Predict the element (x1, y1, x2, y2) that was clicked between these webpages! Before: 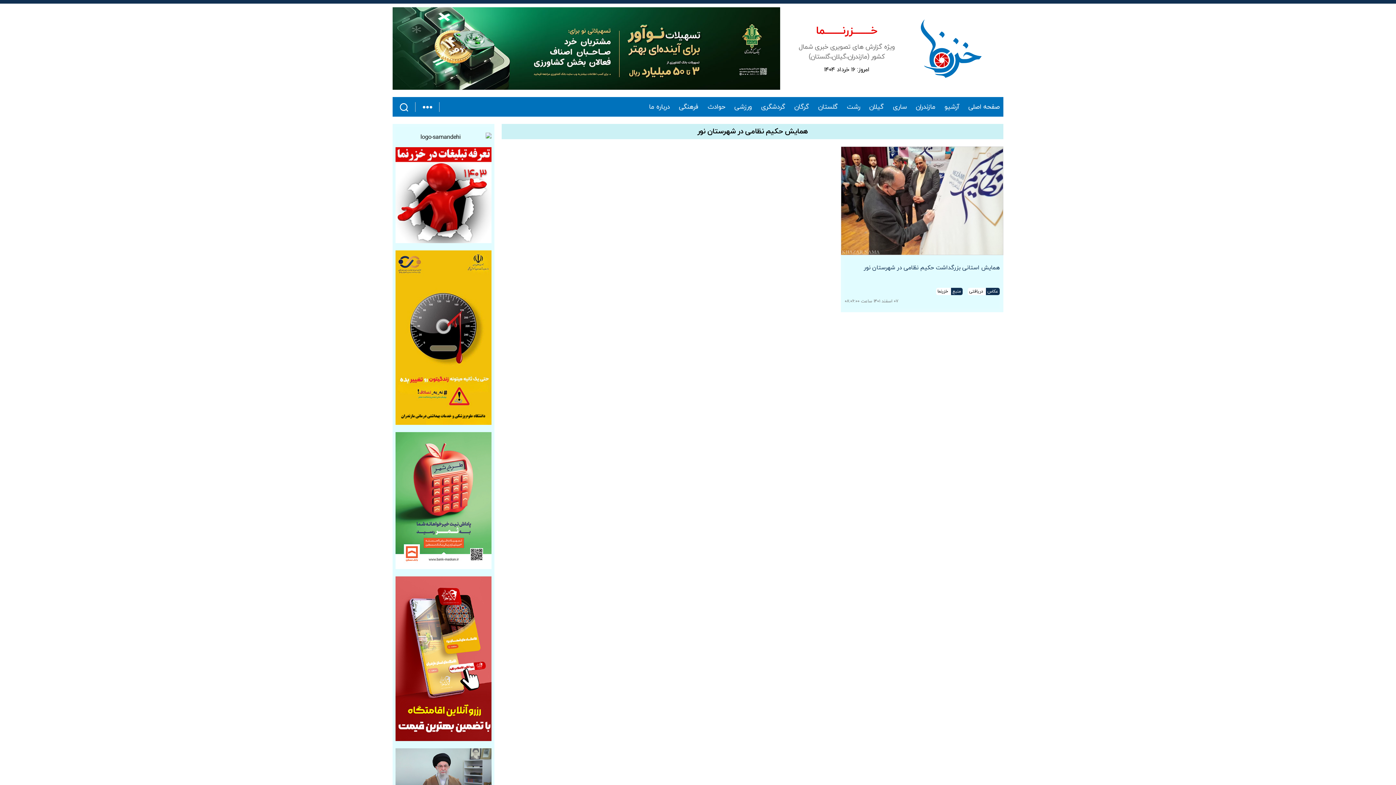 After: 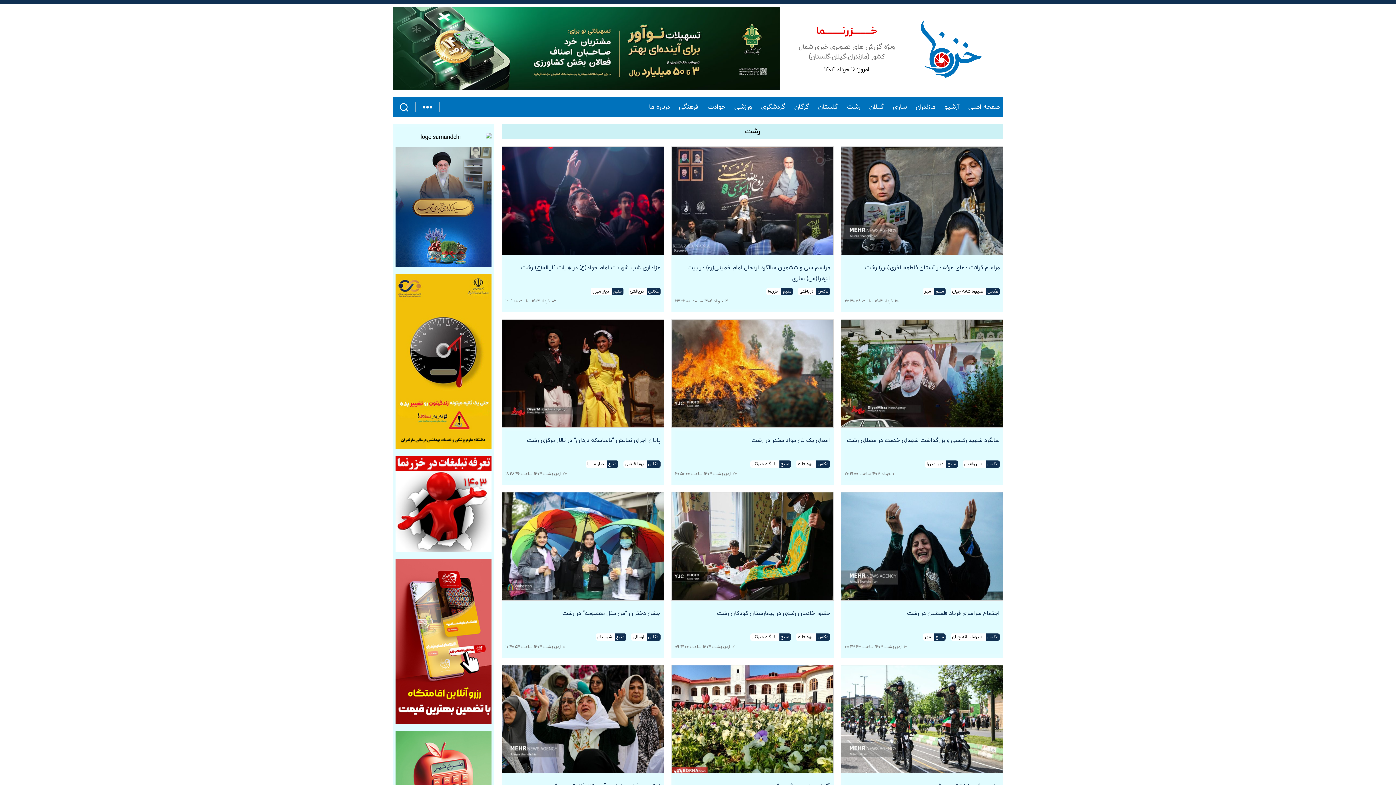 Action: label: رشت bbox: (847, 103, 860, 110)